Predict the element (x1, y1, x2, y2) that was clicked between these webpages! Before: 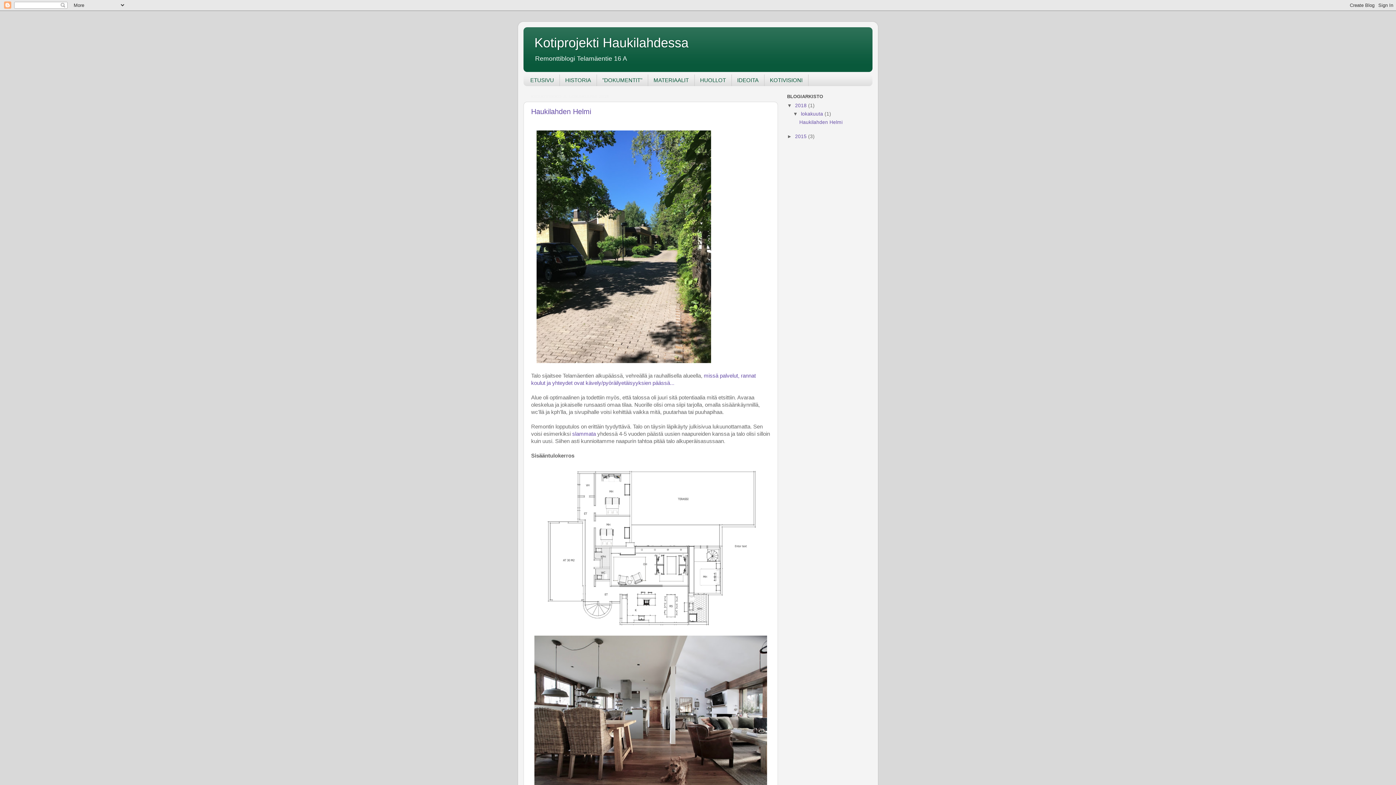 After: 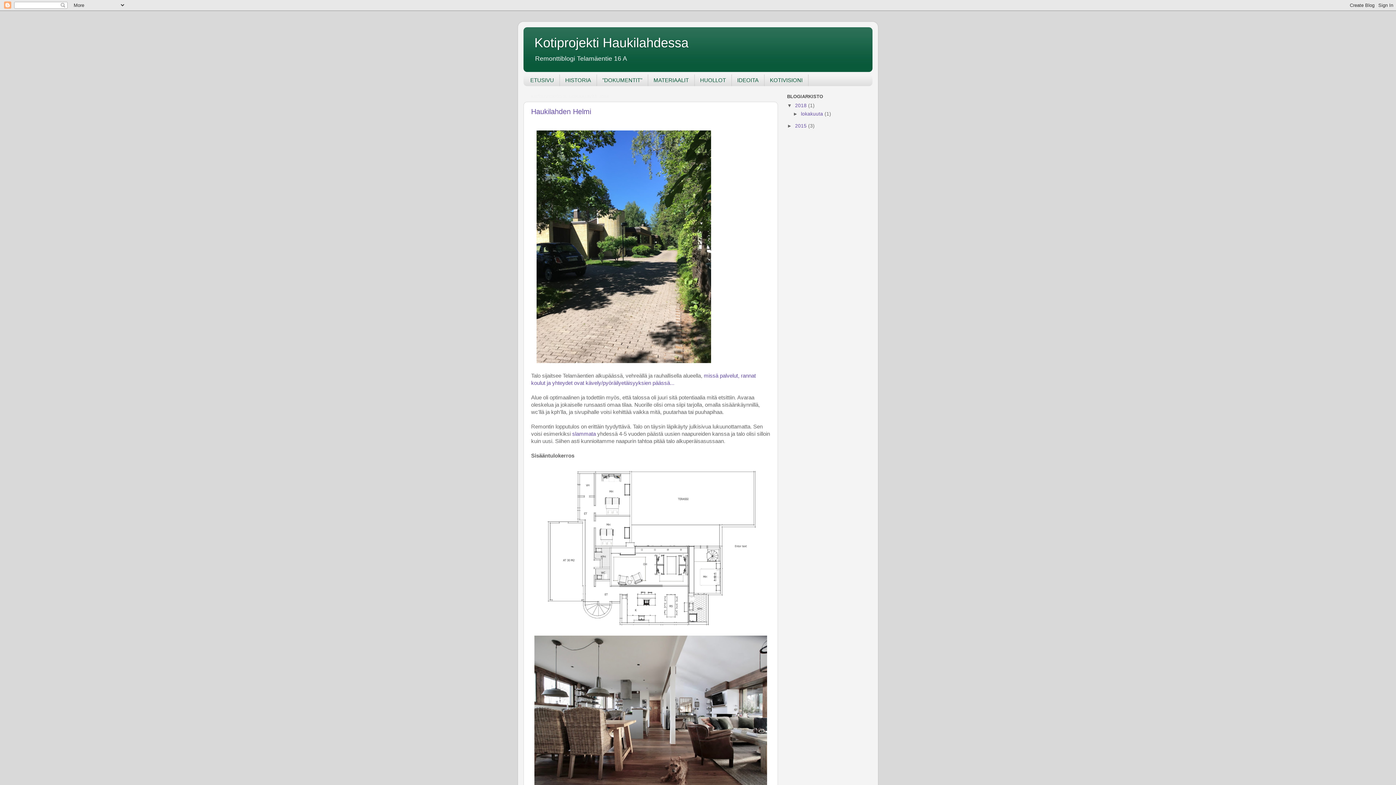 Action: bbox: (793, 111, 801, 116) label: ▼  